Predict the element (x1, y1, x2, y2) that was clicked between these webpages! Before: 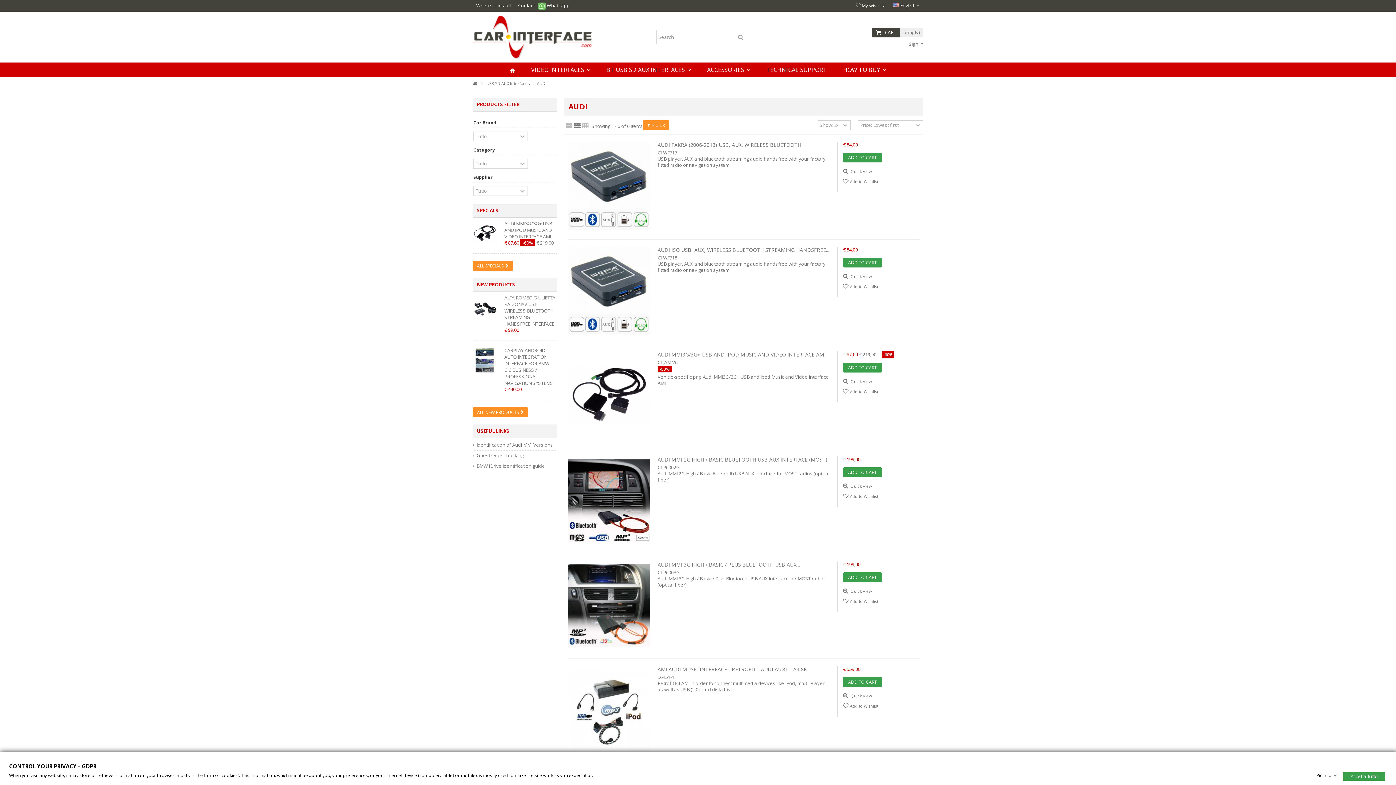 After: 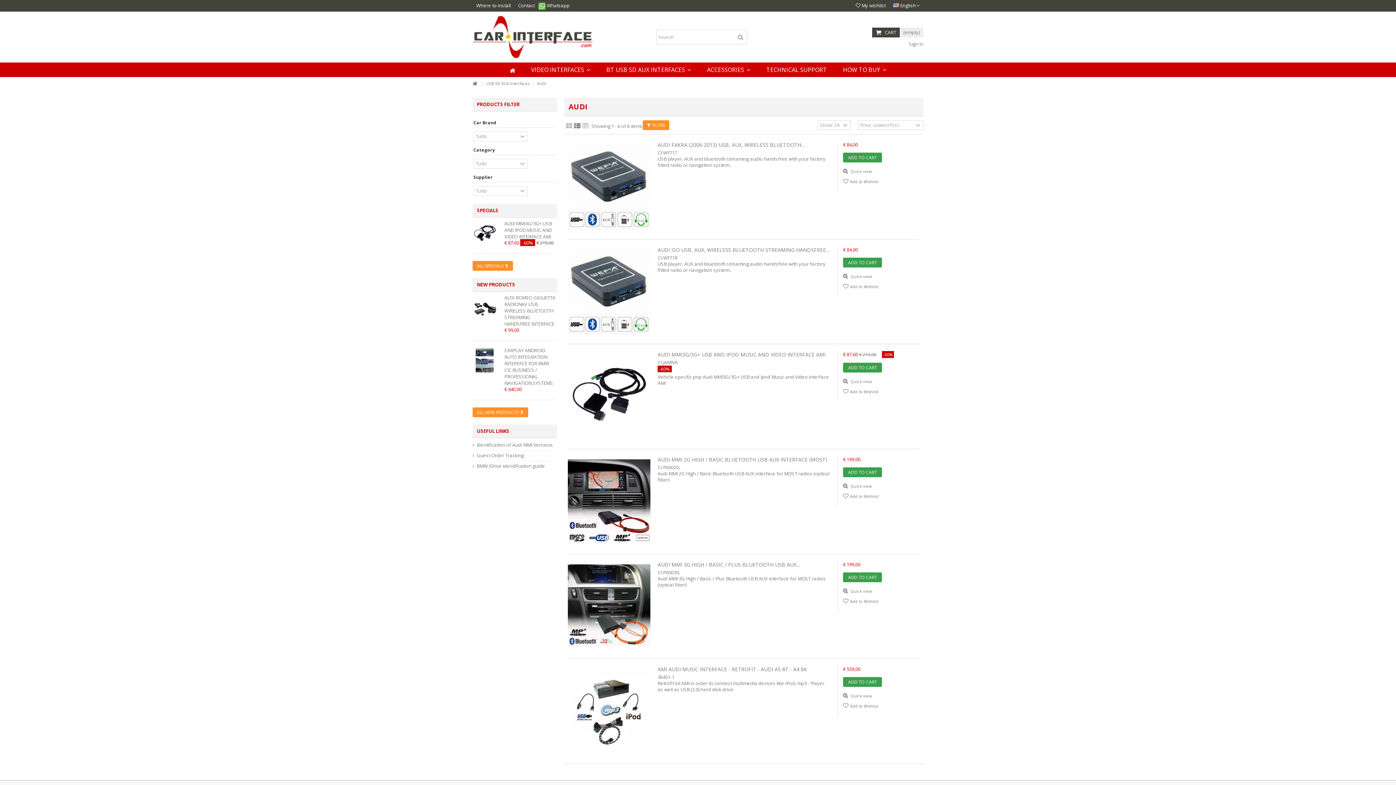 Action: label: Accetta tutto bbox: (1343, 772, 1385, 781)